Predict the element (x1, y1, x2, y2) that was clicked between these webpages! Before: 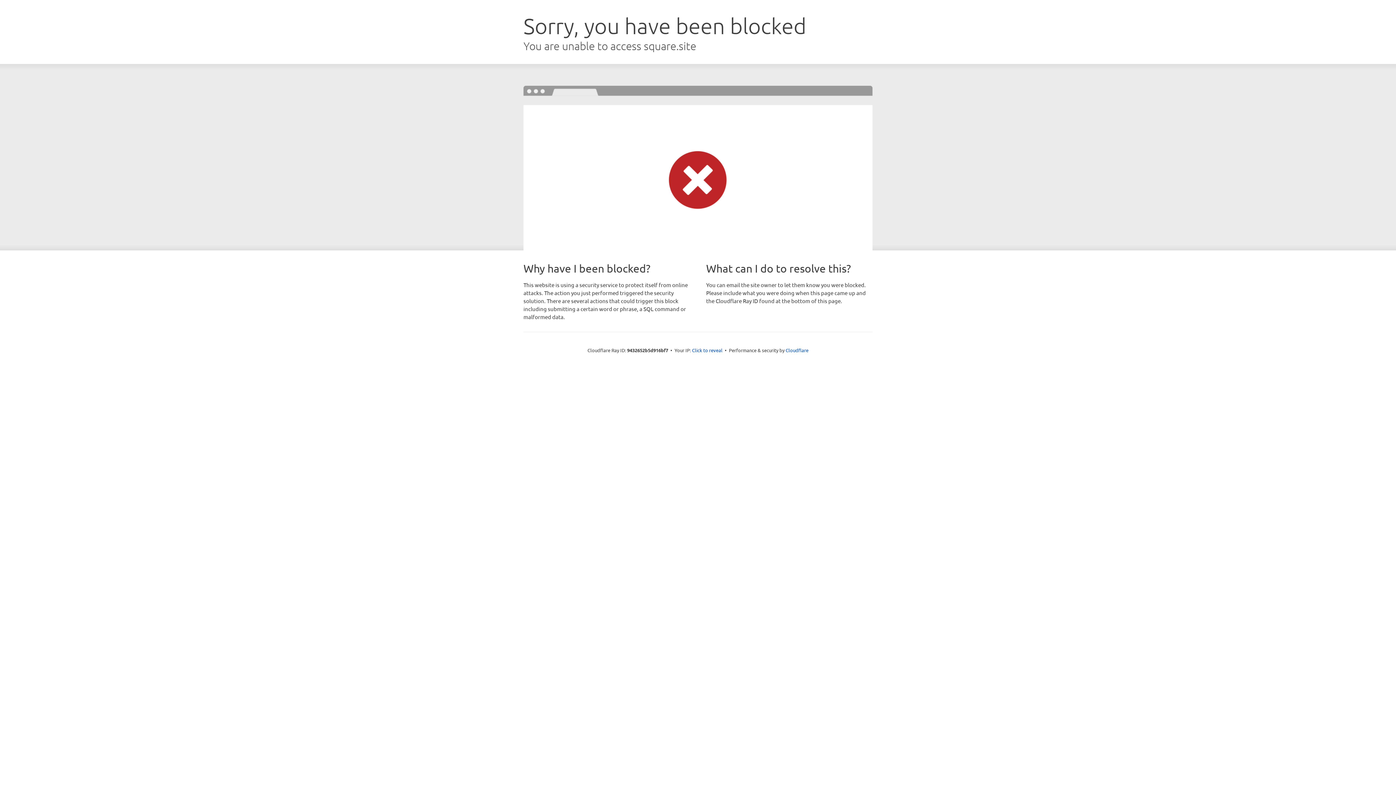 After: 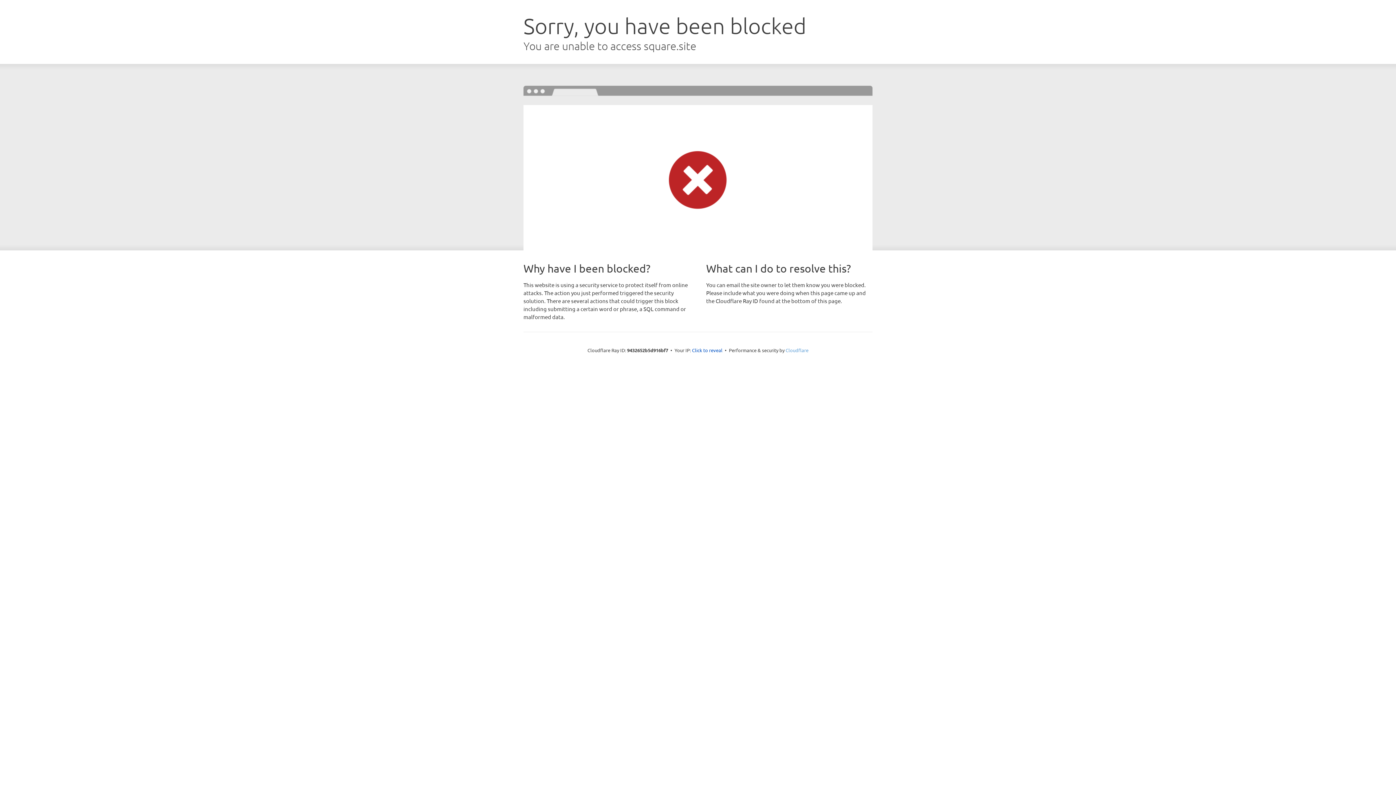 Action: label: Cloudflare bbox: (785, 347, 808, 353)